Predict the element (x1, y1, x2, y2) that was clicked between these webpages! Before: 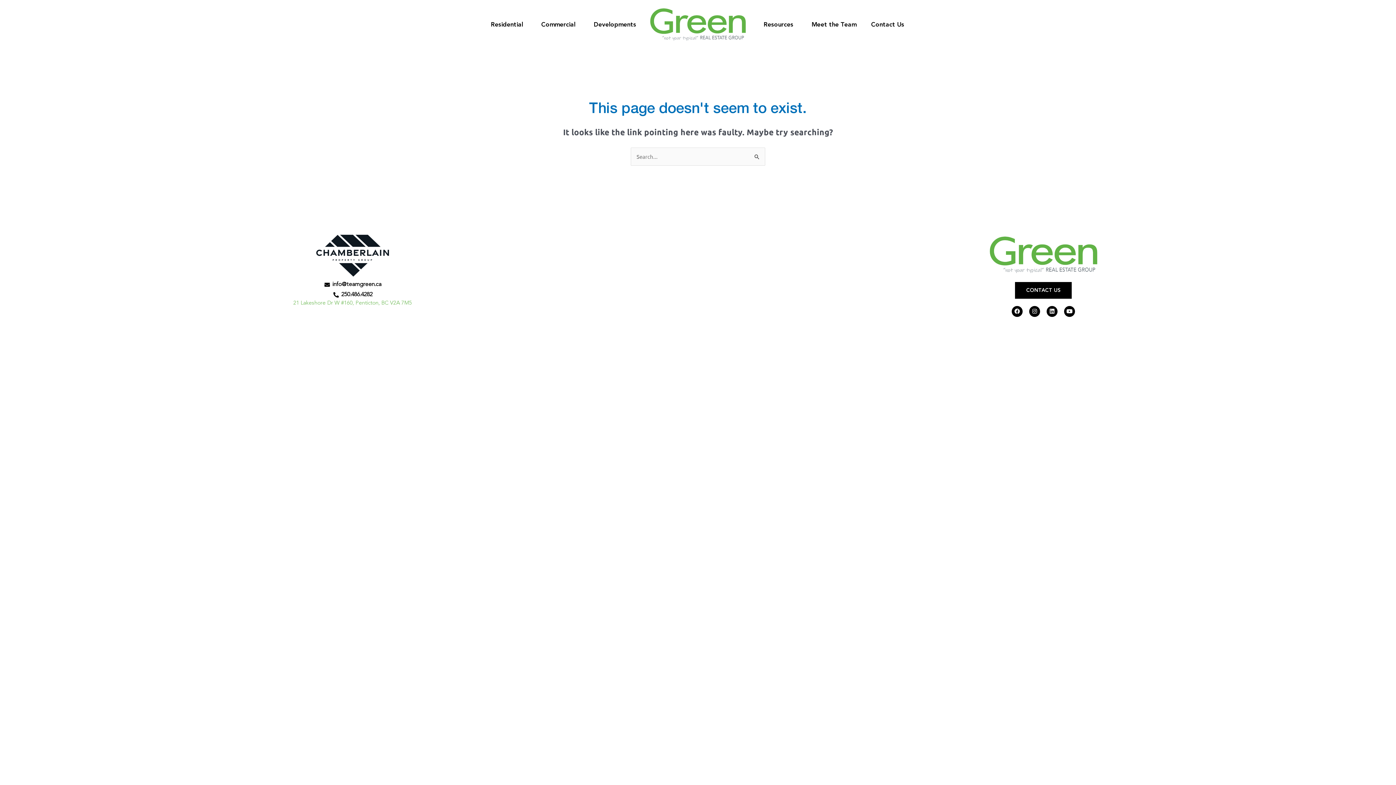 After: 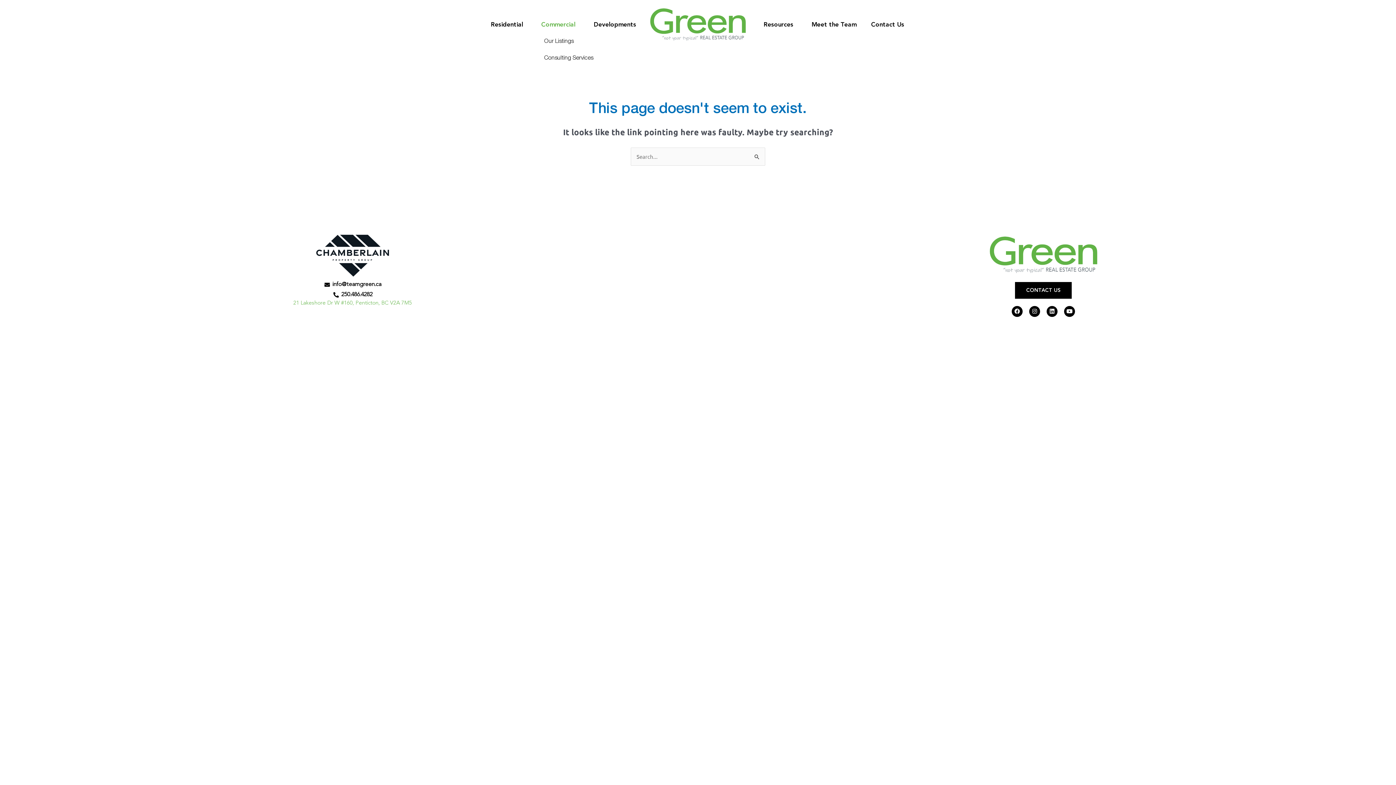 Action: label: Commercial bbox: (534, 16, 586, 33)